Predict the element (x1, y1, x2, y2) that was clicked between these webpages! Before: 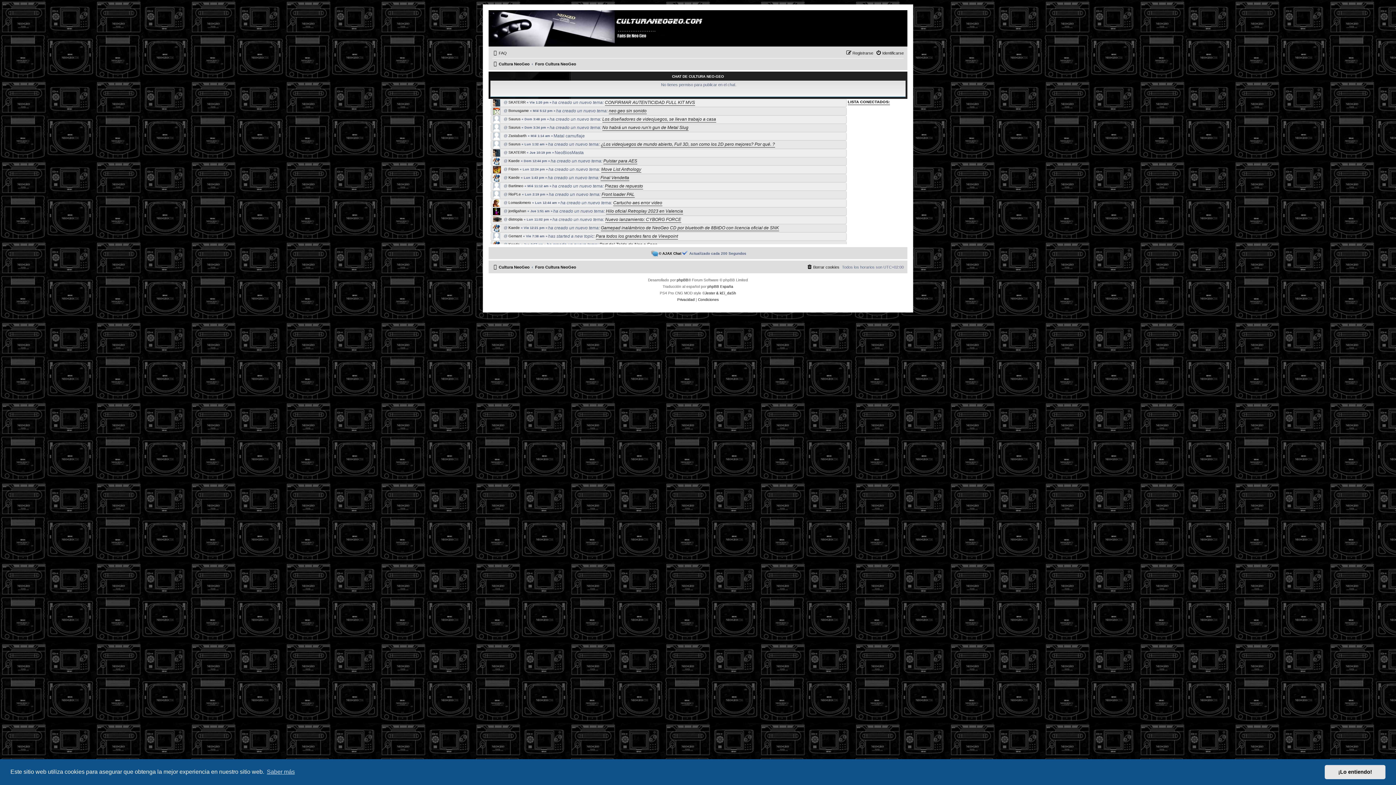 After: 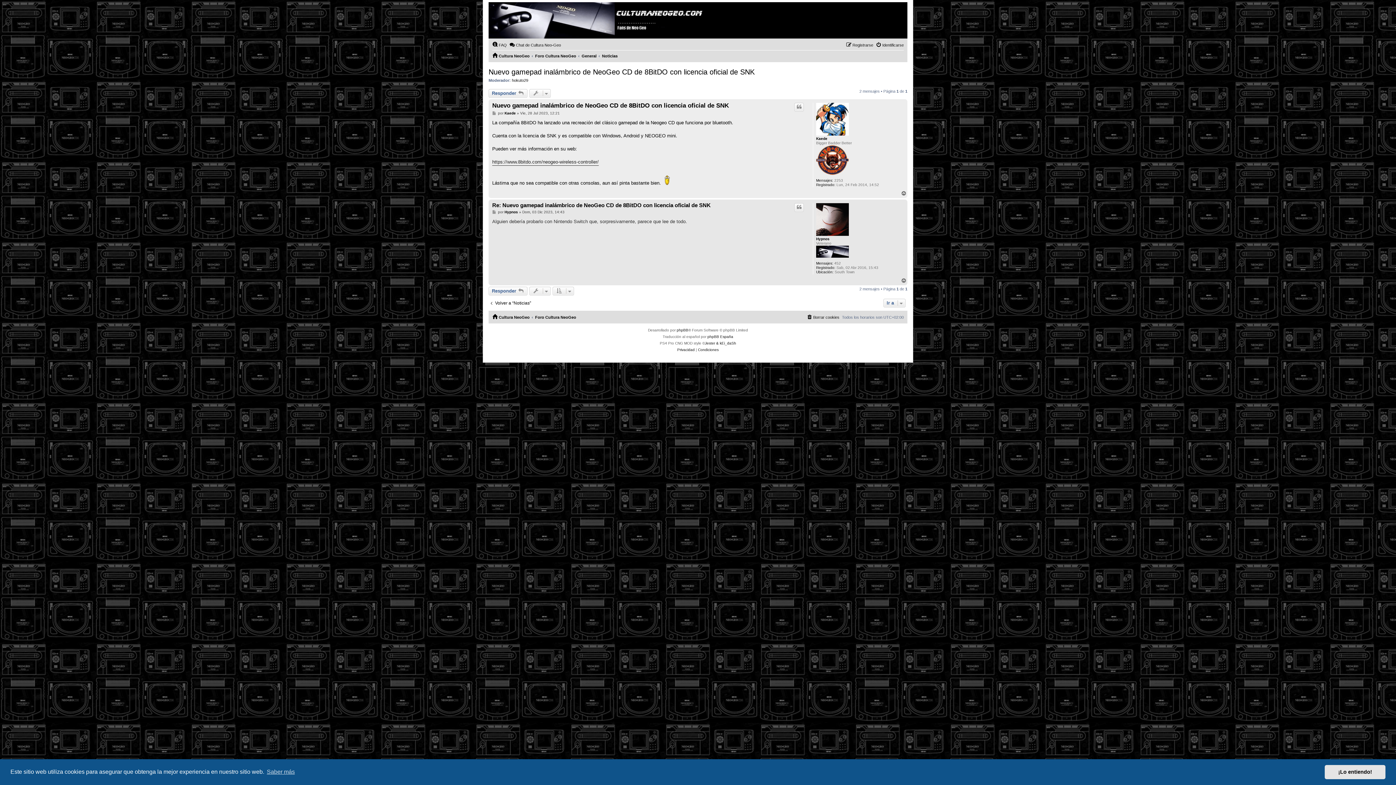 Action: label: Gamepad inalámbrico de NeoGeo CD por bluetooth de 8BitDO con licencia oficial de SNK bbox: (601, 225, 779, 231)